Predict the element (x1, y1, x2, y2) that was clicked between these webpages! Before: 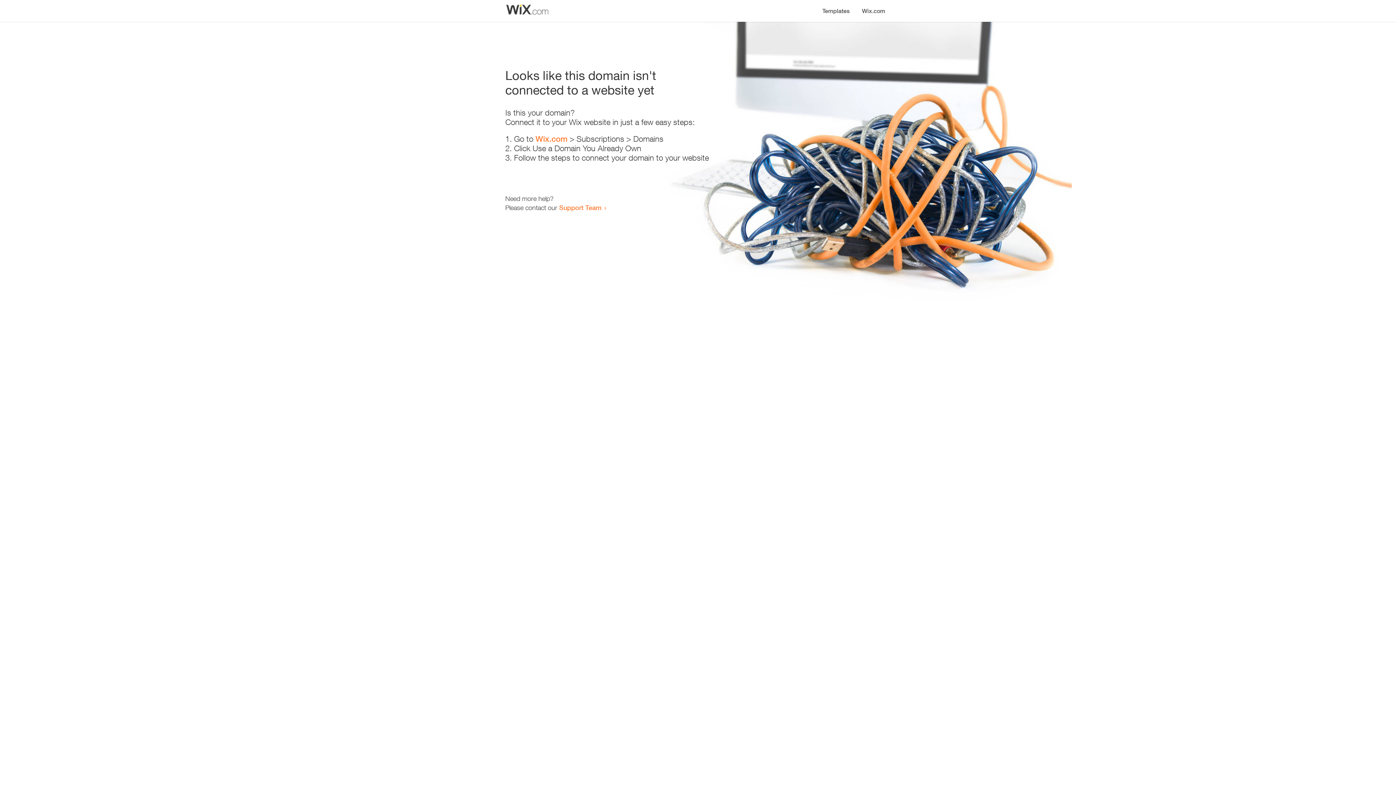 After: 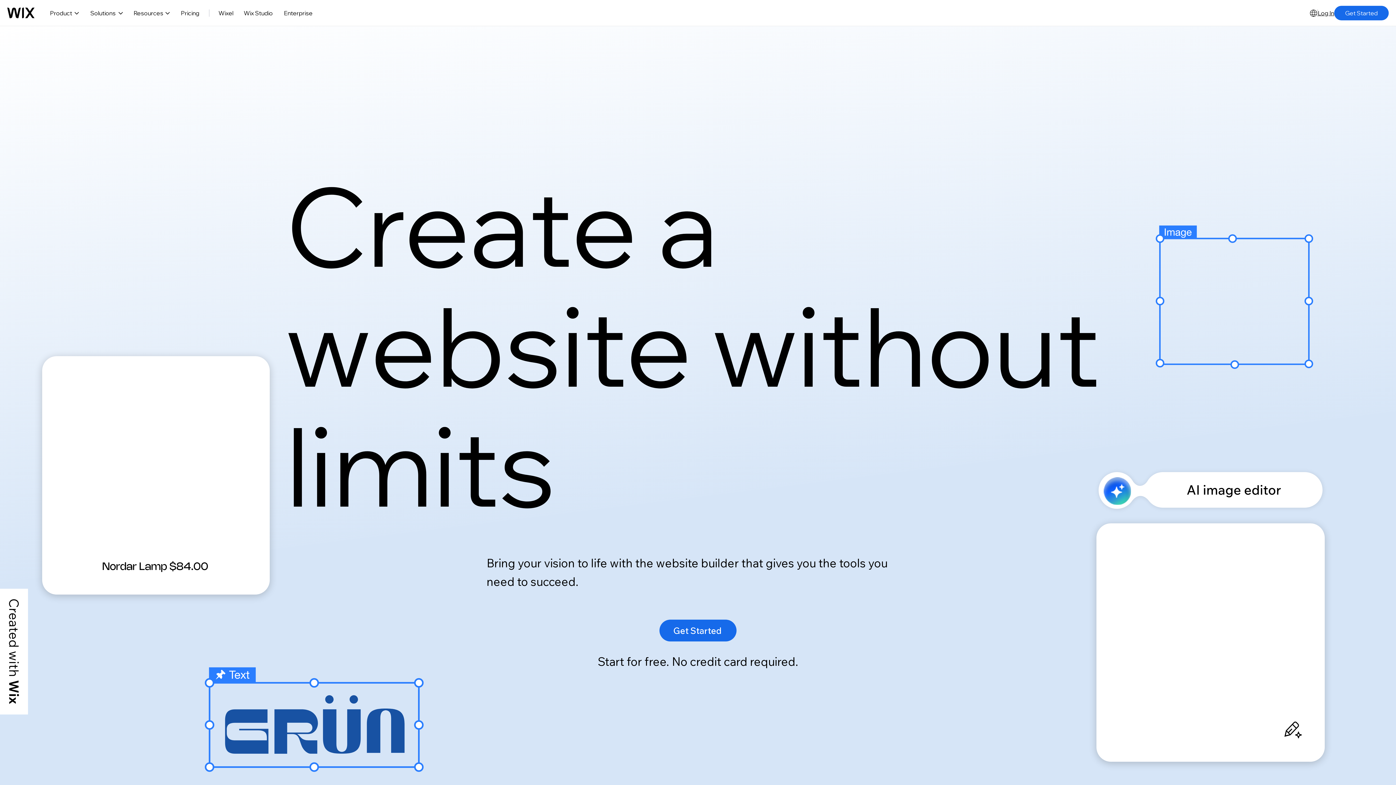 Action: bbox: (856, 0, 890, 14) label: Wix.com